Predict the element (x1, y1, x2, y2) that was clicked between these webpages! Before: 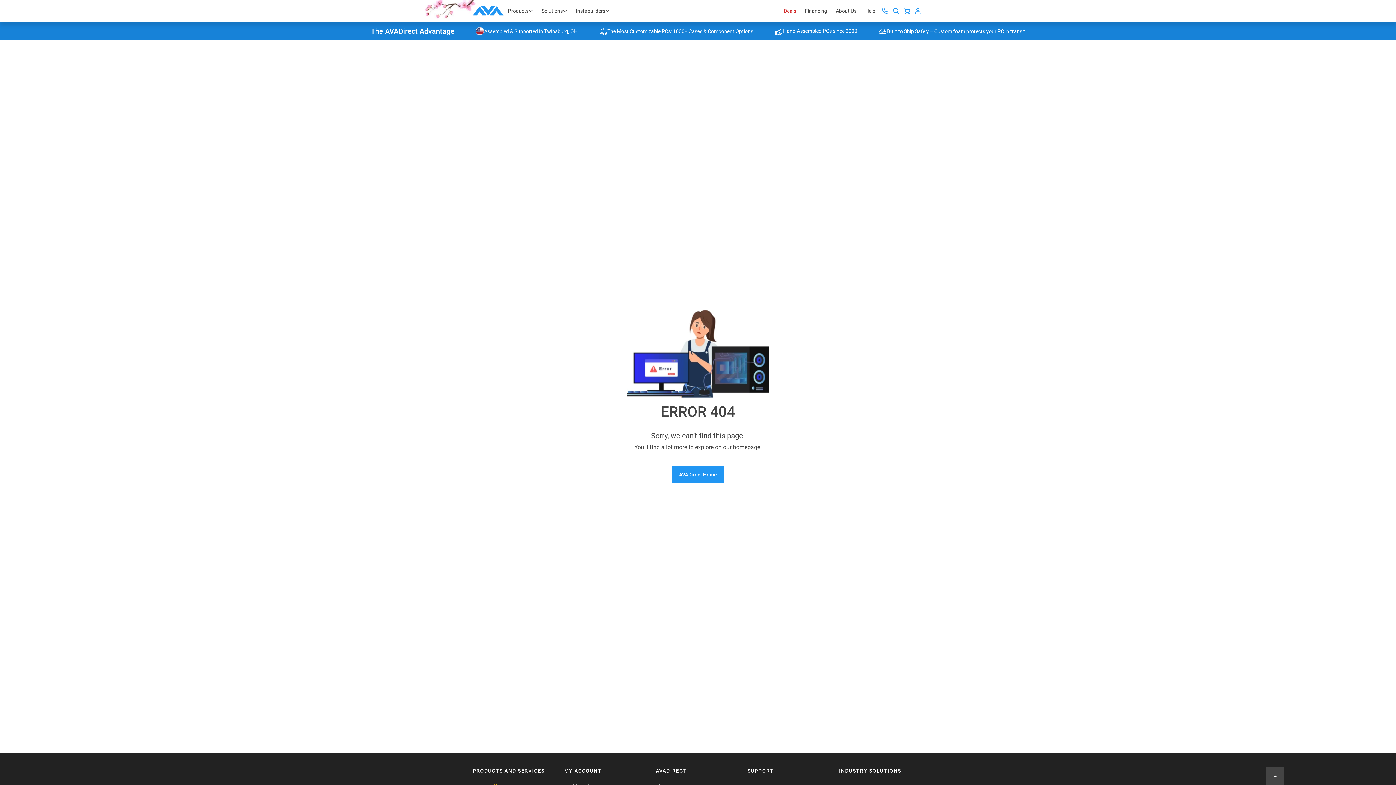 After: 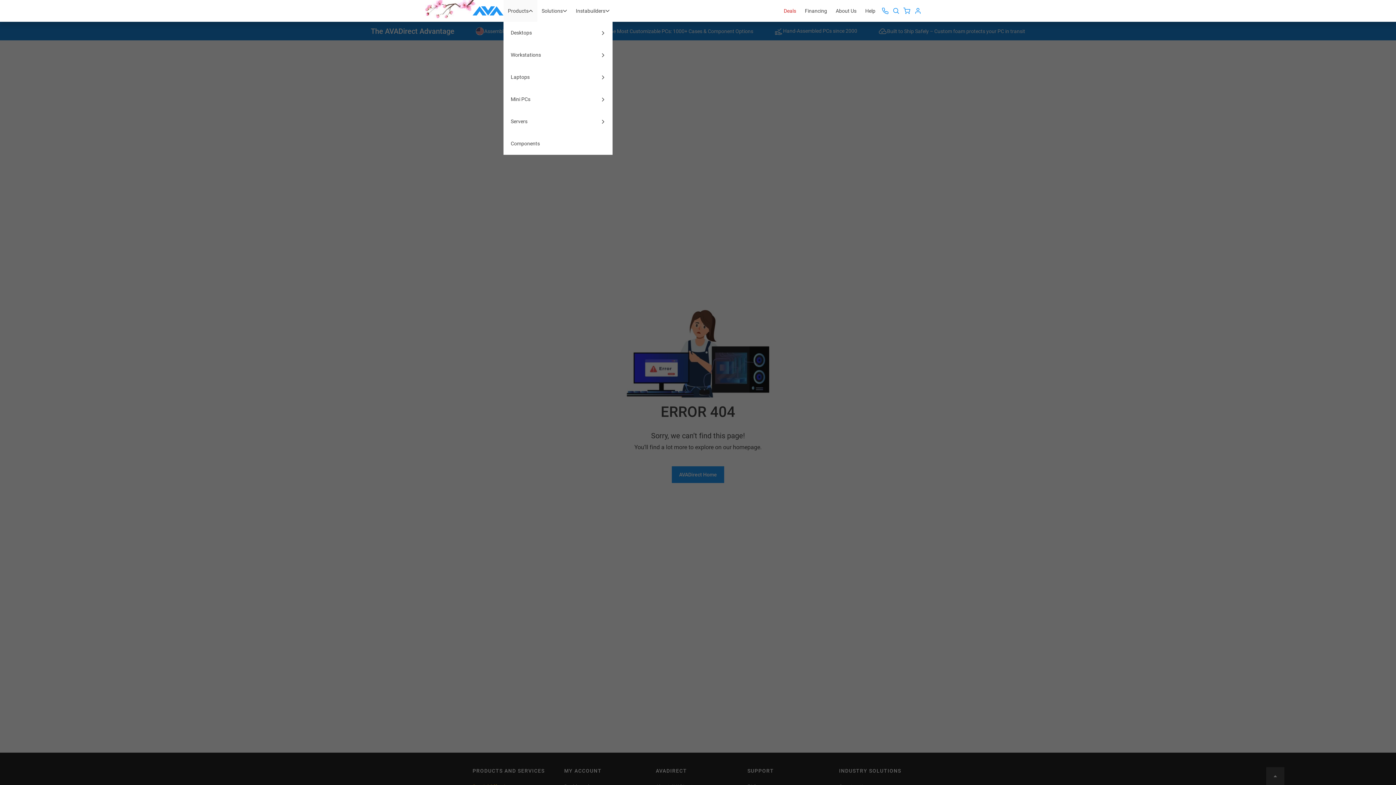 Action: label: Products bbox: (503, 0, 537, 21)